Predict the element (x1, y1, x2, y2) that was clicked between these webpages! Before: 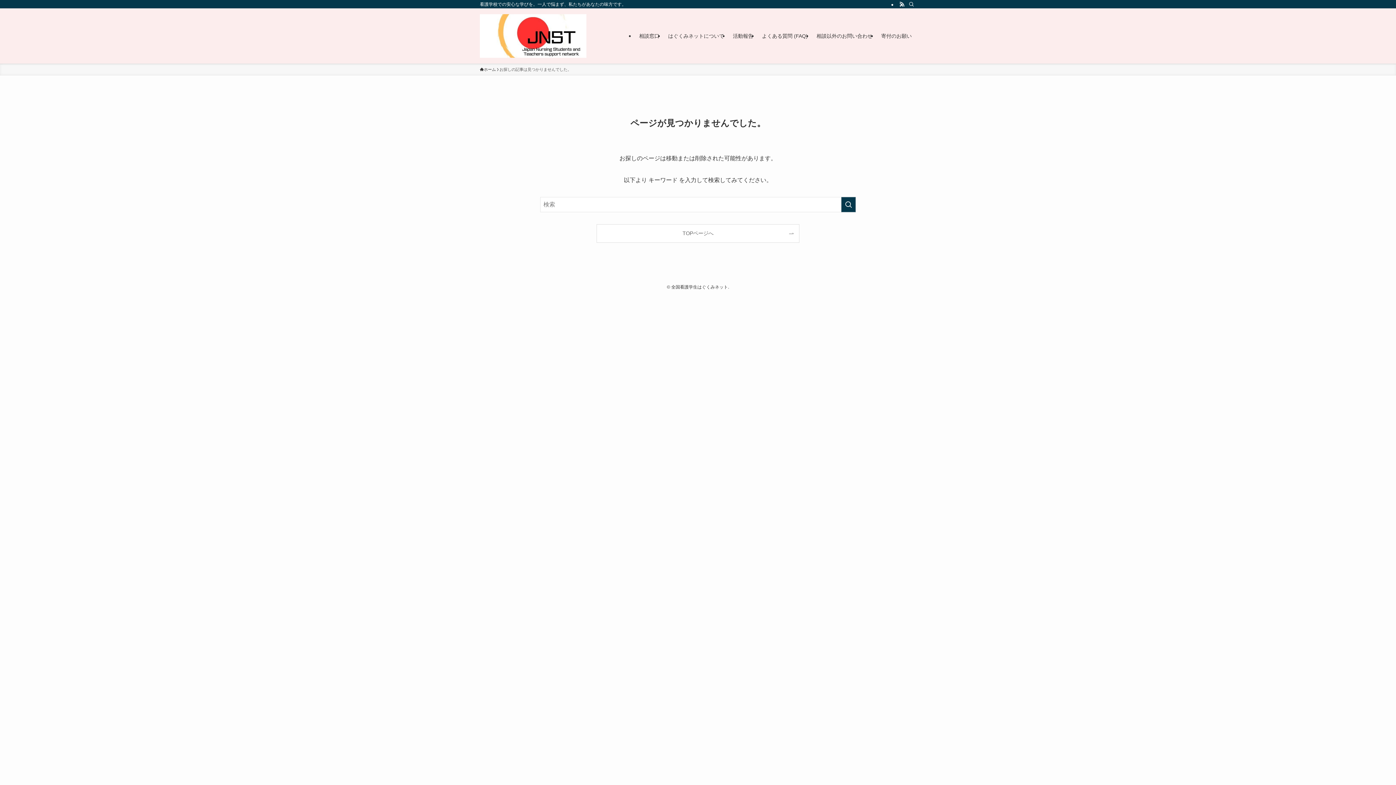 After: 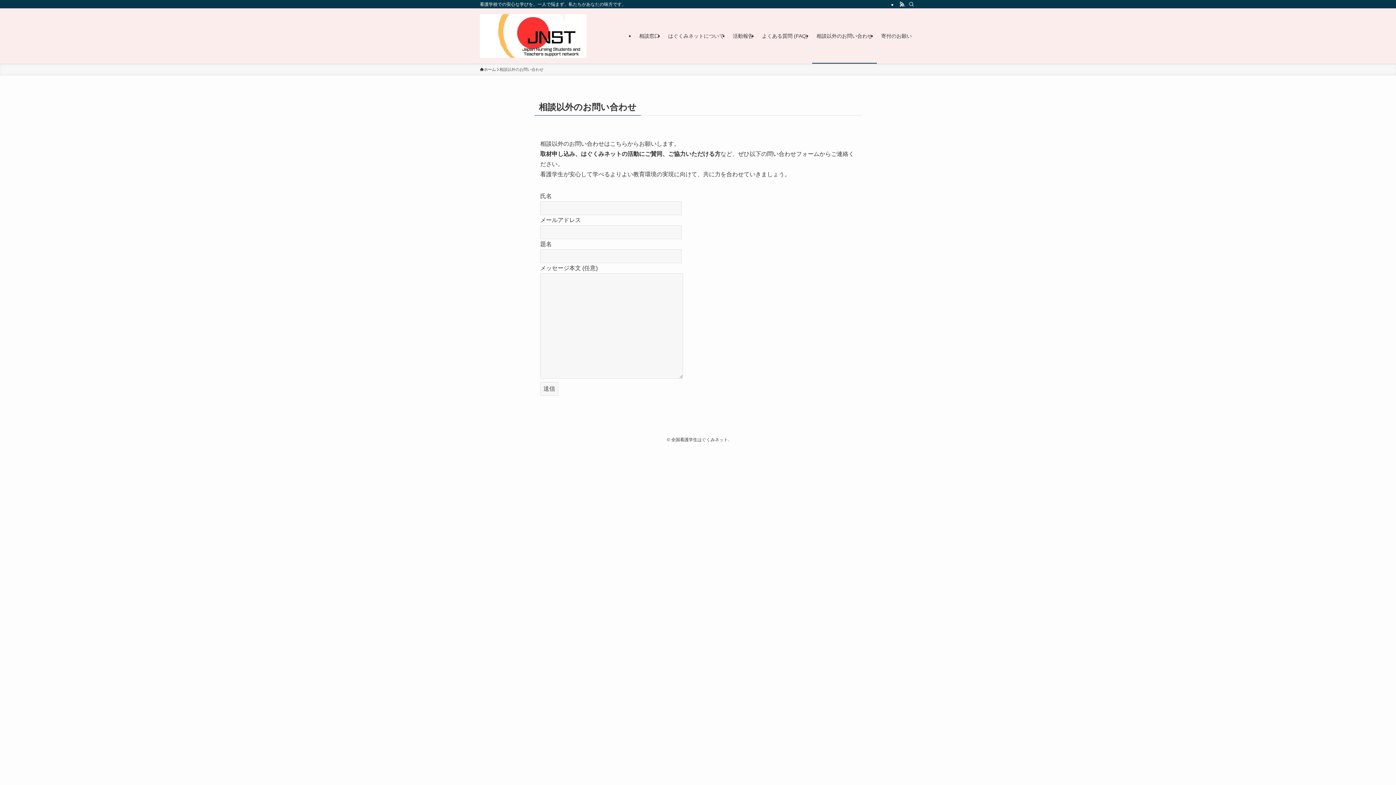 Action: bbox: (812, 8, 877, 63) label: 相談以外のお問い合わせ